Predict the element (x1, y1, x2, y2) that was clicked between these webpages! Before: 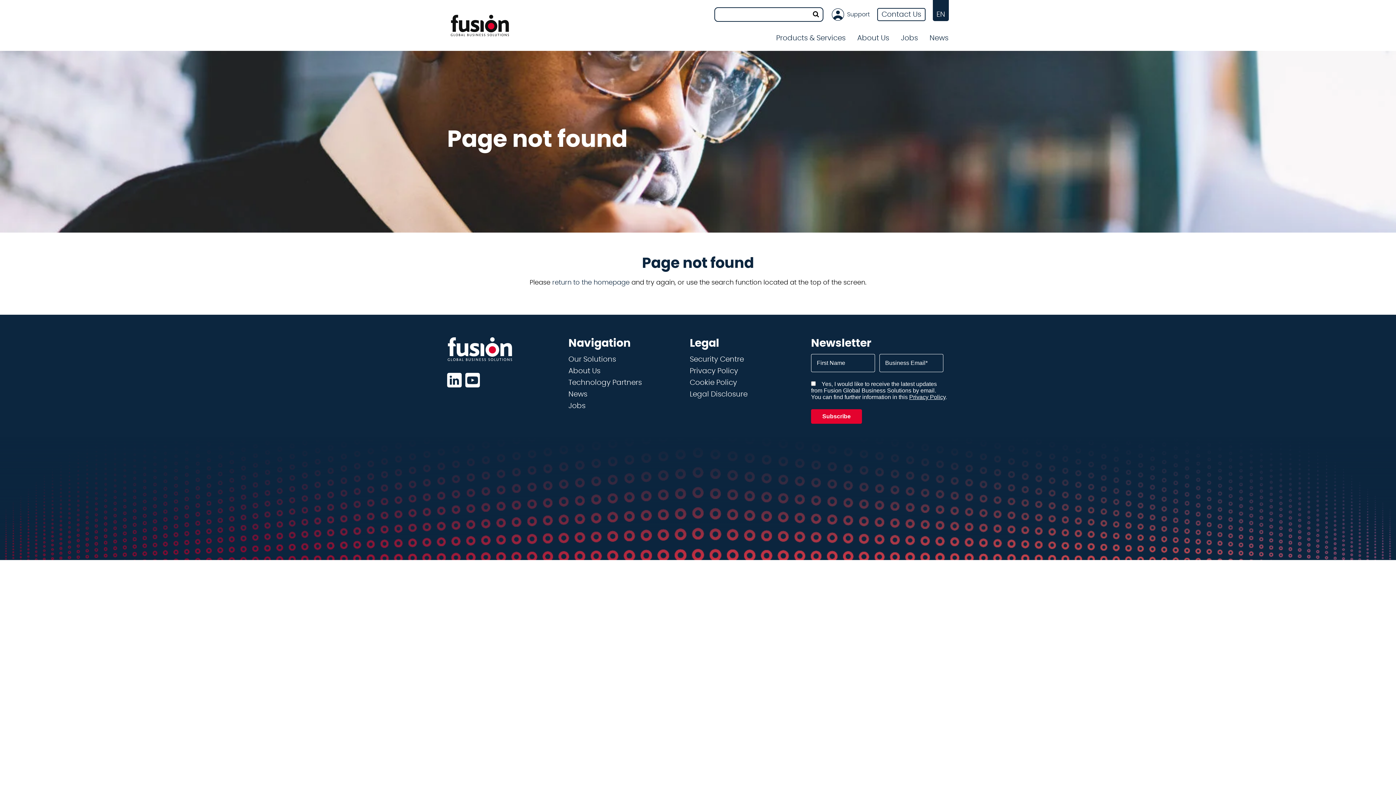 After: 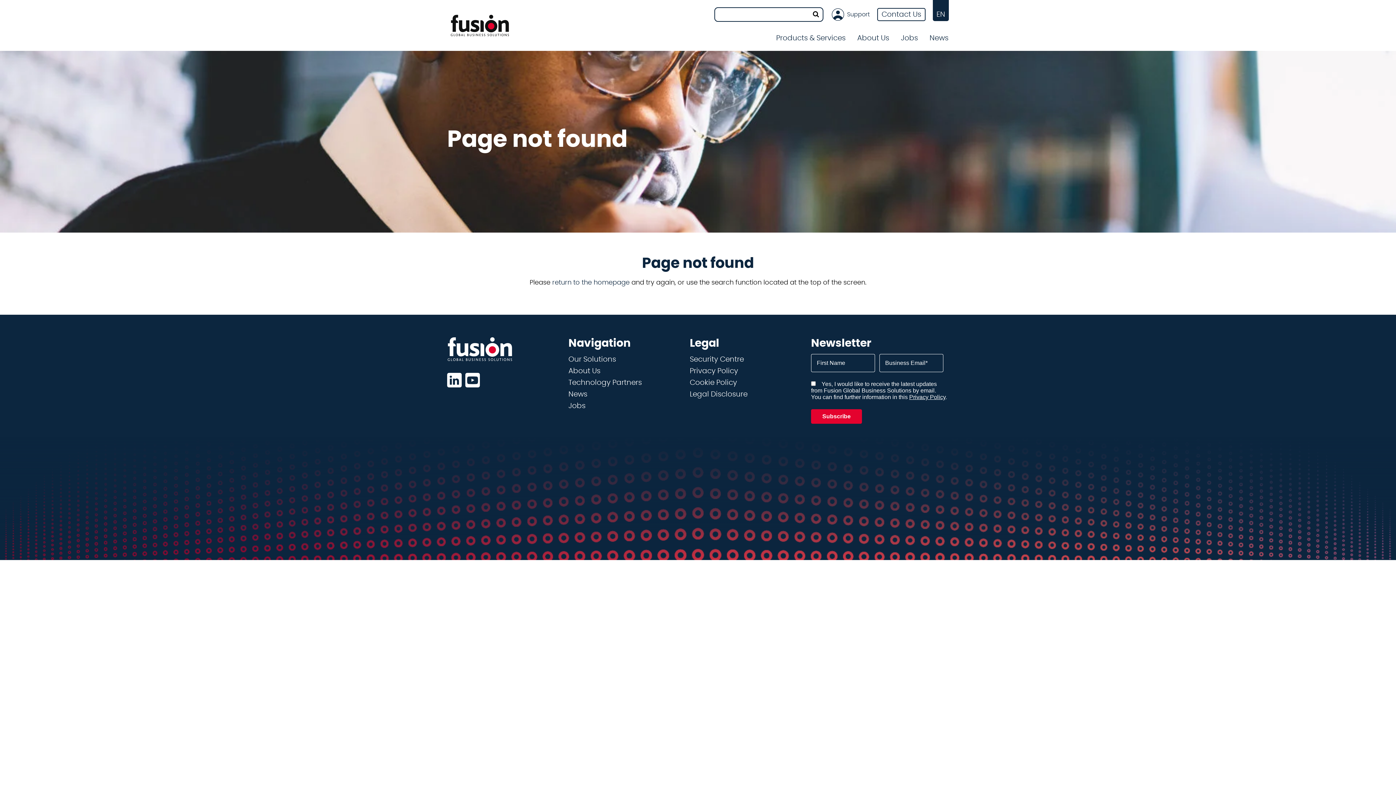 Action: label: Support bbox: (830, 7, 870, 21)